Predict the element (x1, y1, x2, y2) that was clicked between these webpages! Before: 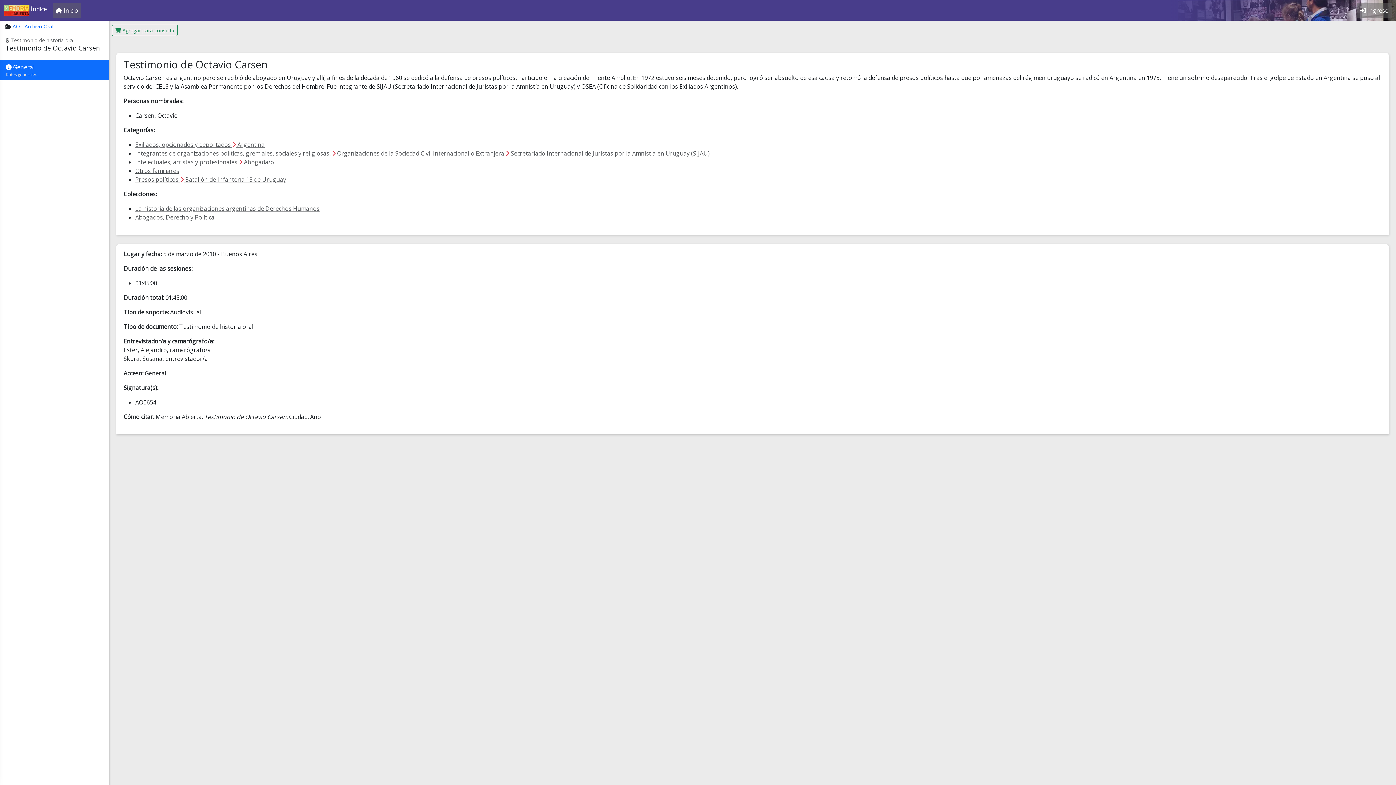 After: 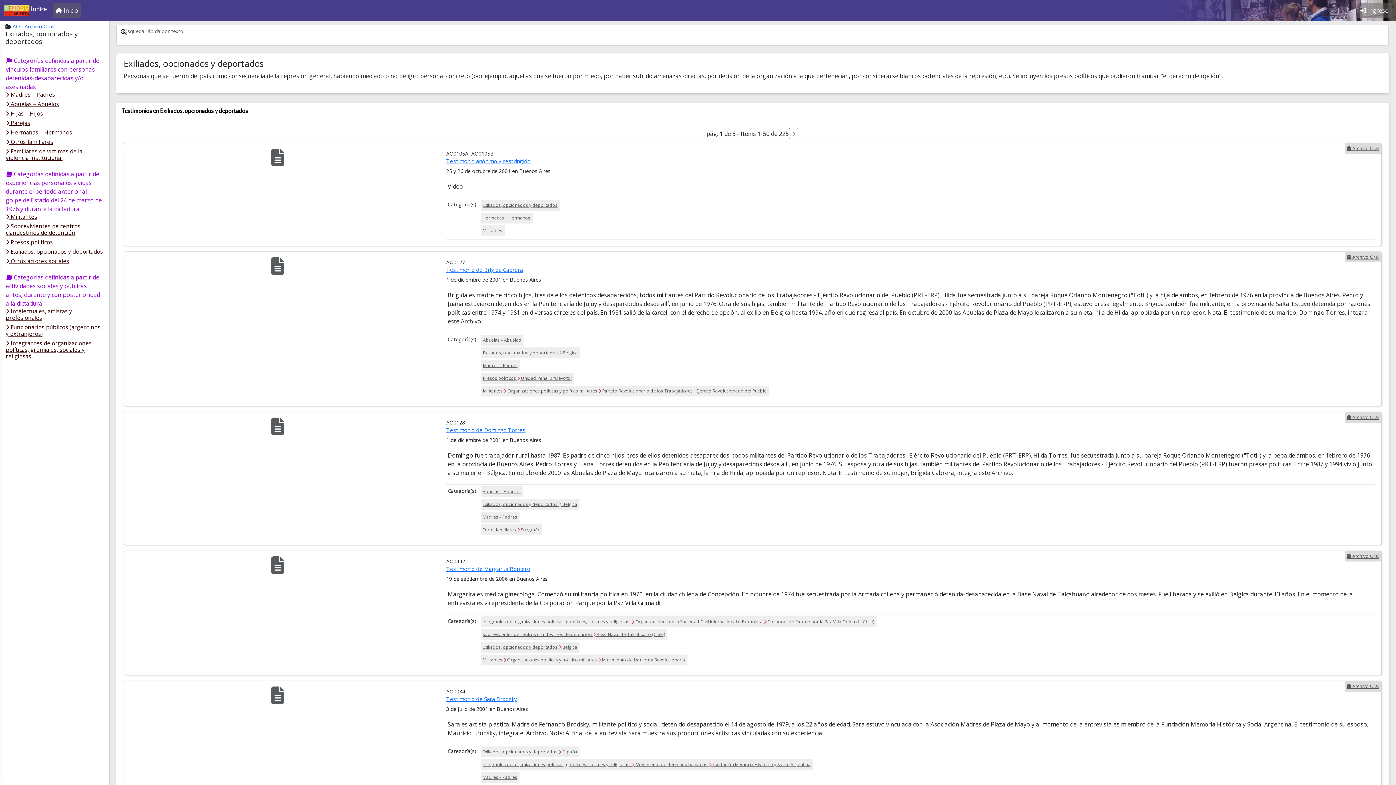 Action: bbox: (135, 140, 264, 148) label: Exiliados, opcionados y deportados  Argentina